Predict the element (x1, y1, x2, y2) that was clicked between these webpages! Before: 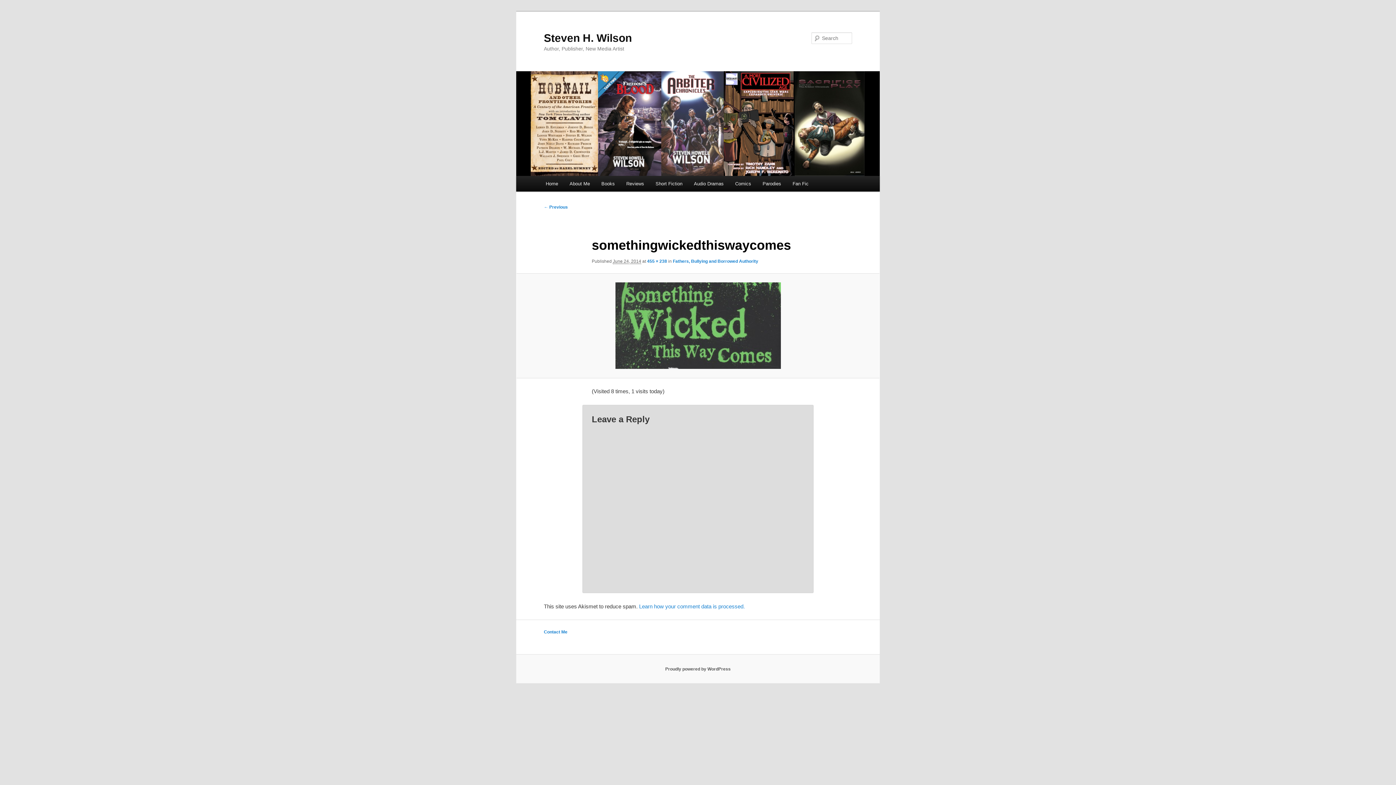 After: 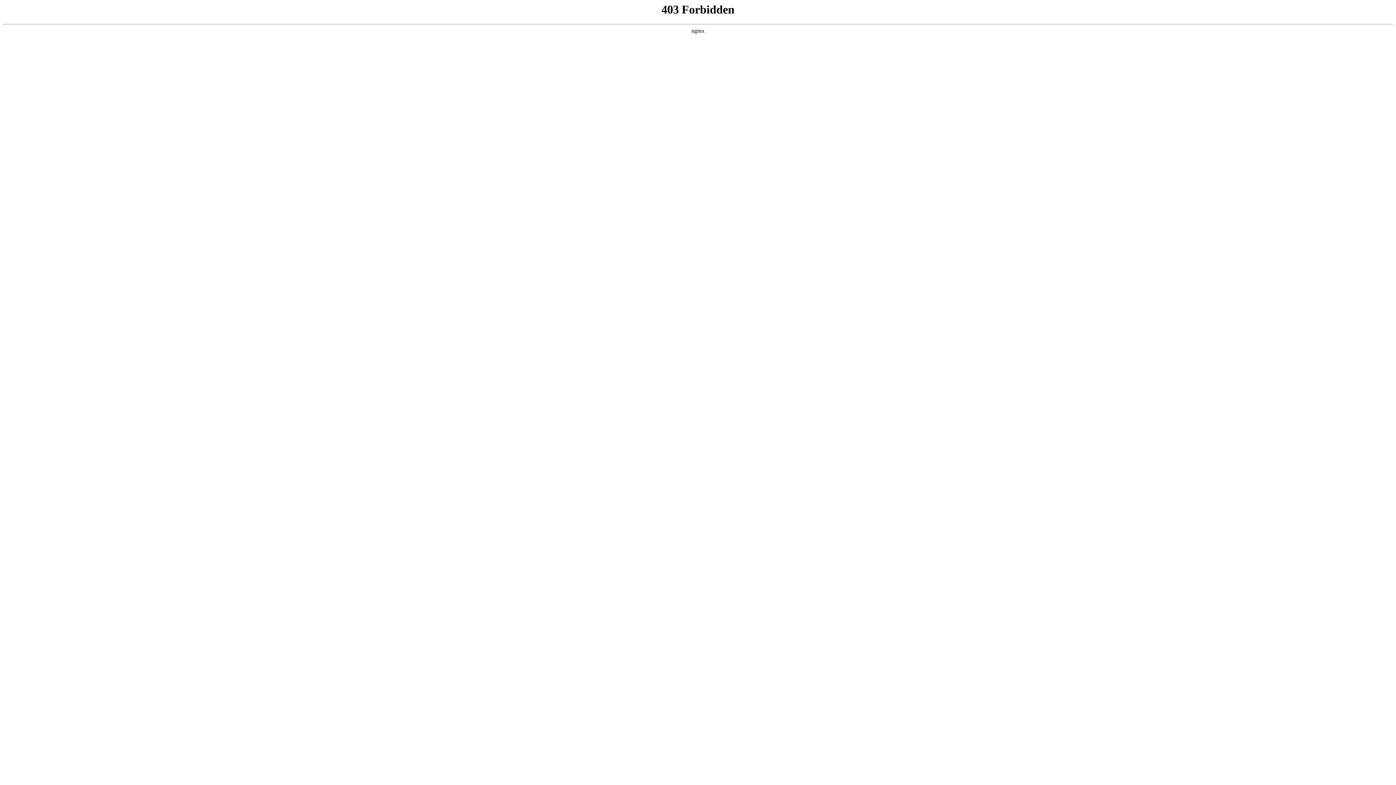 Action: label: Proudly powered by WordPress bbox: (665, 666, 730, 671)